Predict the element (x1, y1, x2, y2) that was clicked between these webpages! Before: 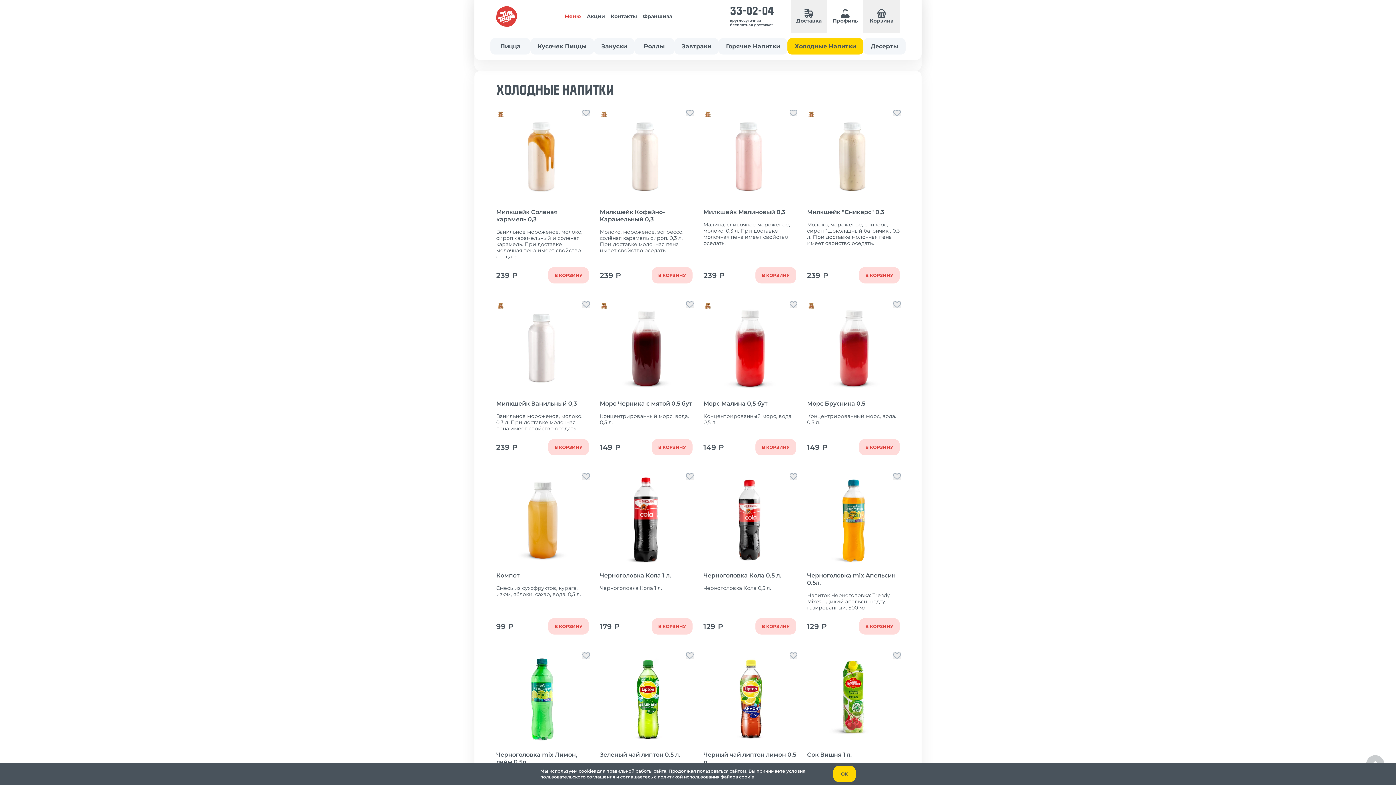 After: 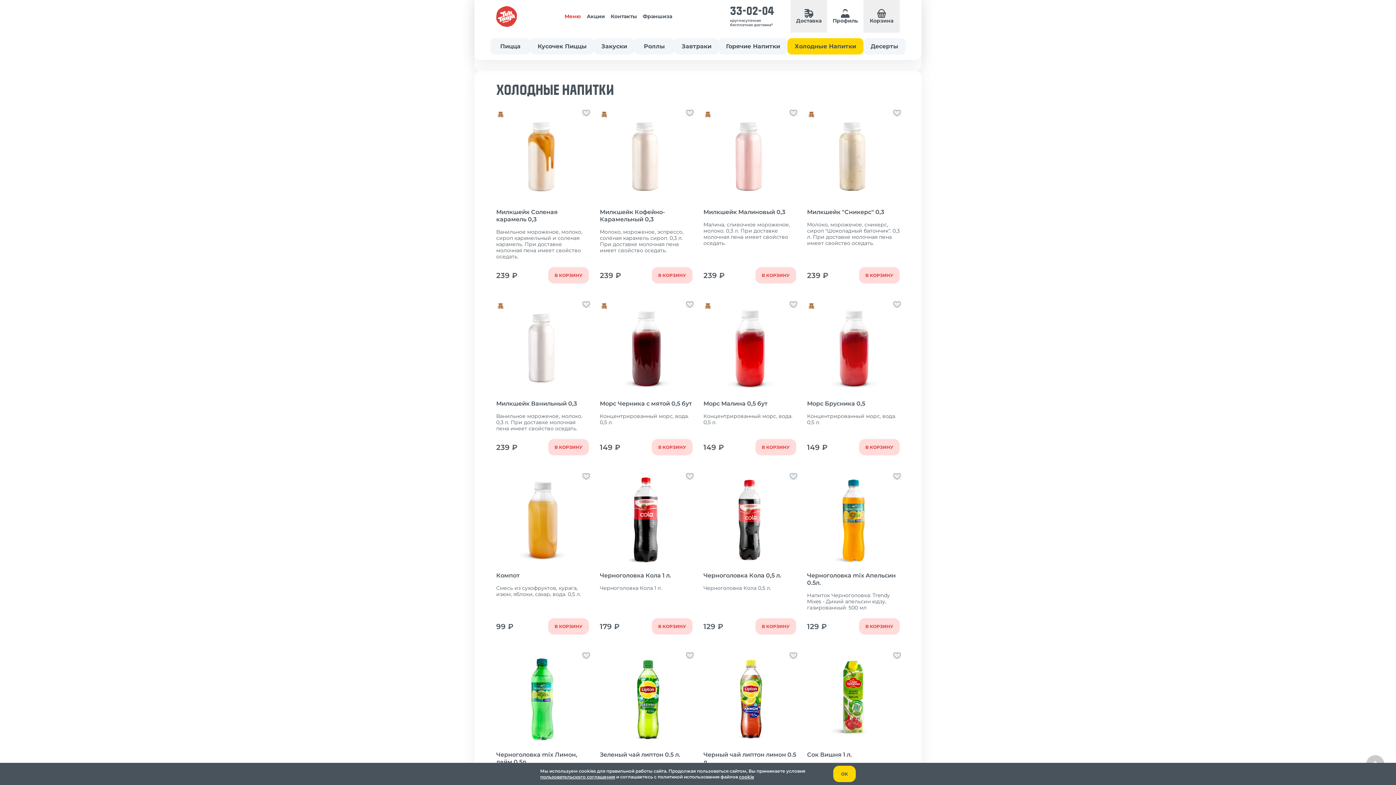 Action: label: Франшиза bbox: (640, 9, 675, 22)